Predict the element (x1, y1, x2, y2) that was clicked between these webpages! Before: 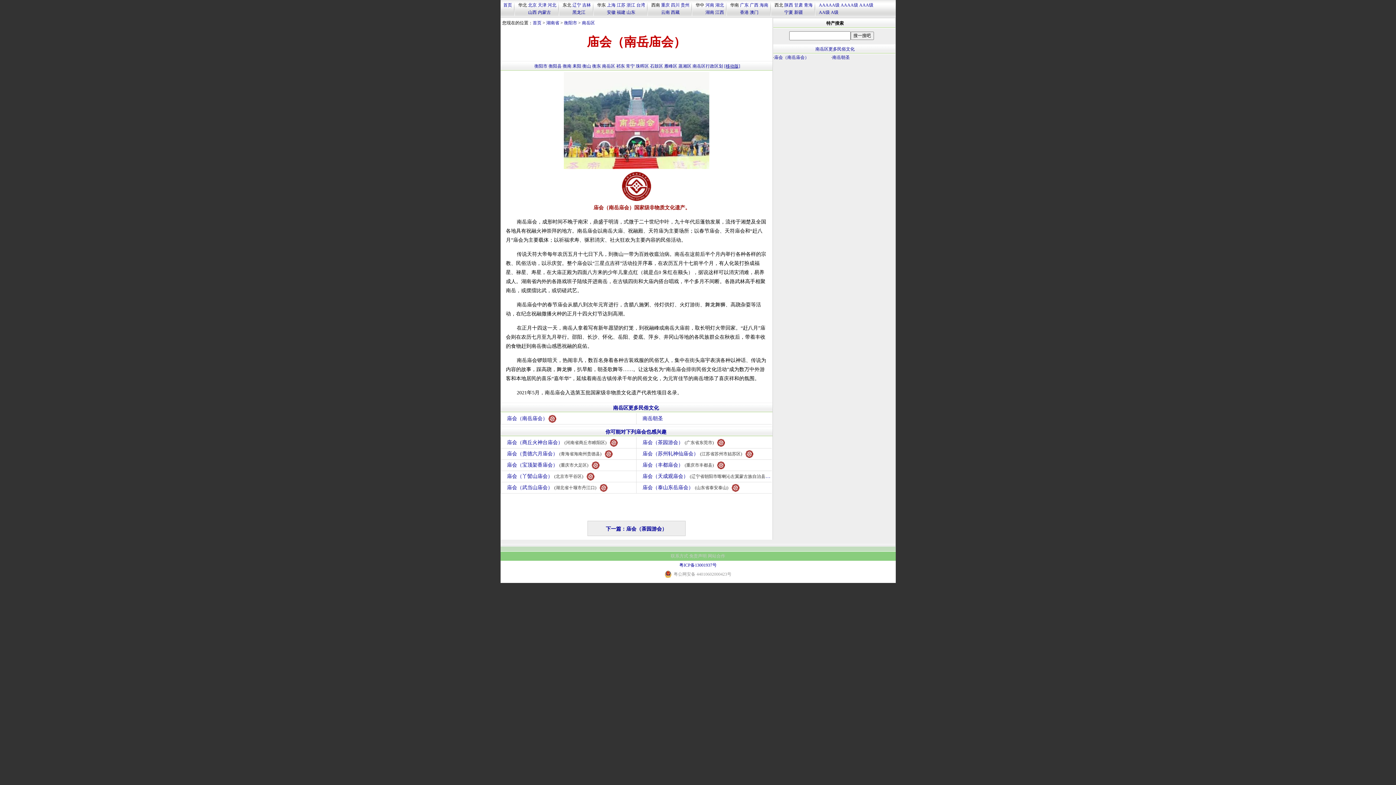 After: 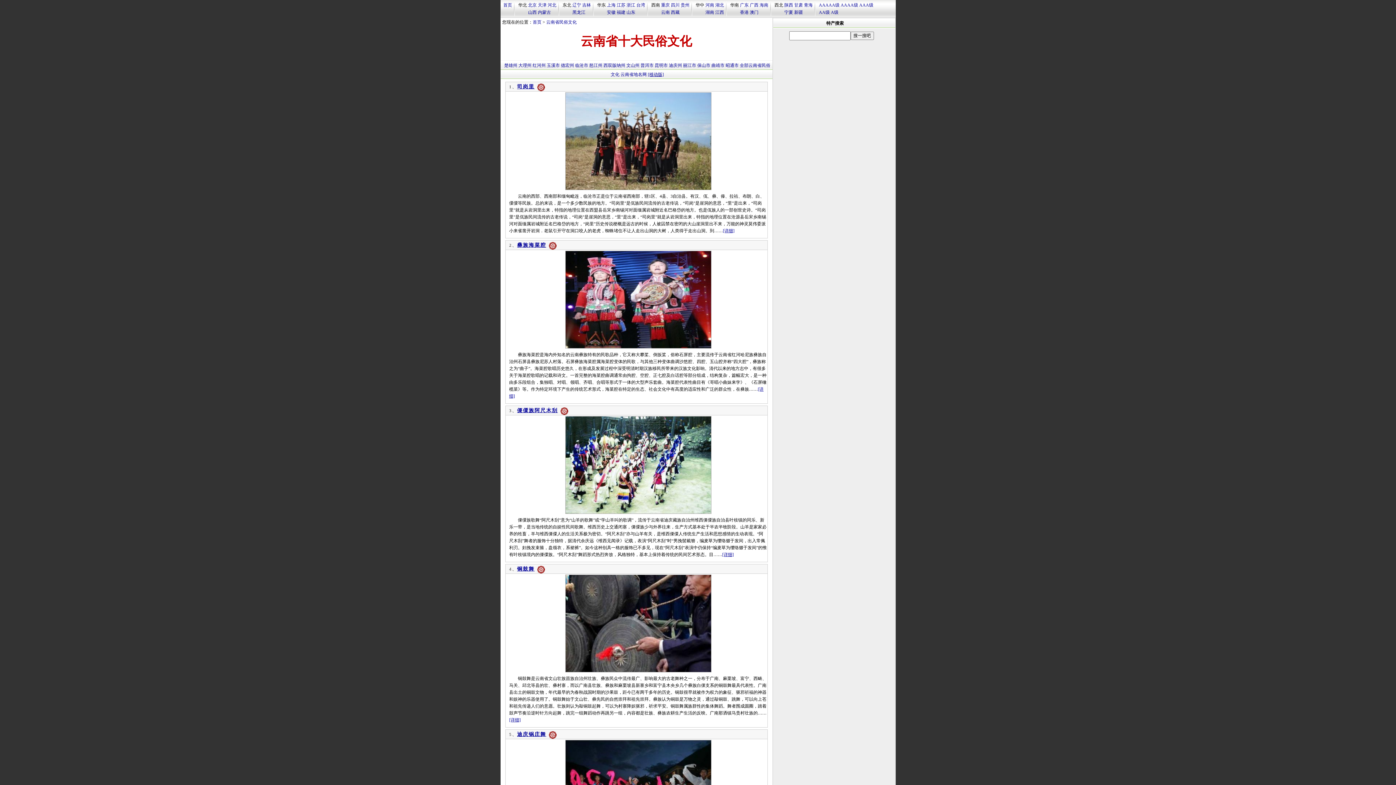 Action: bbox: (661, 9, 670, 14) label: 云南